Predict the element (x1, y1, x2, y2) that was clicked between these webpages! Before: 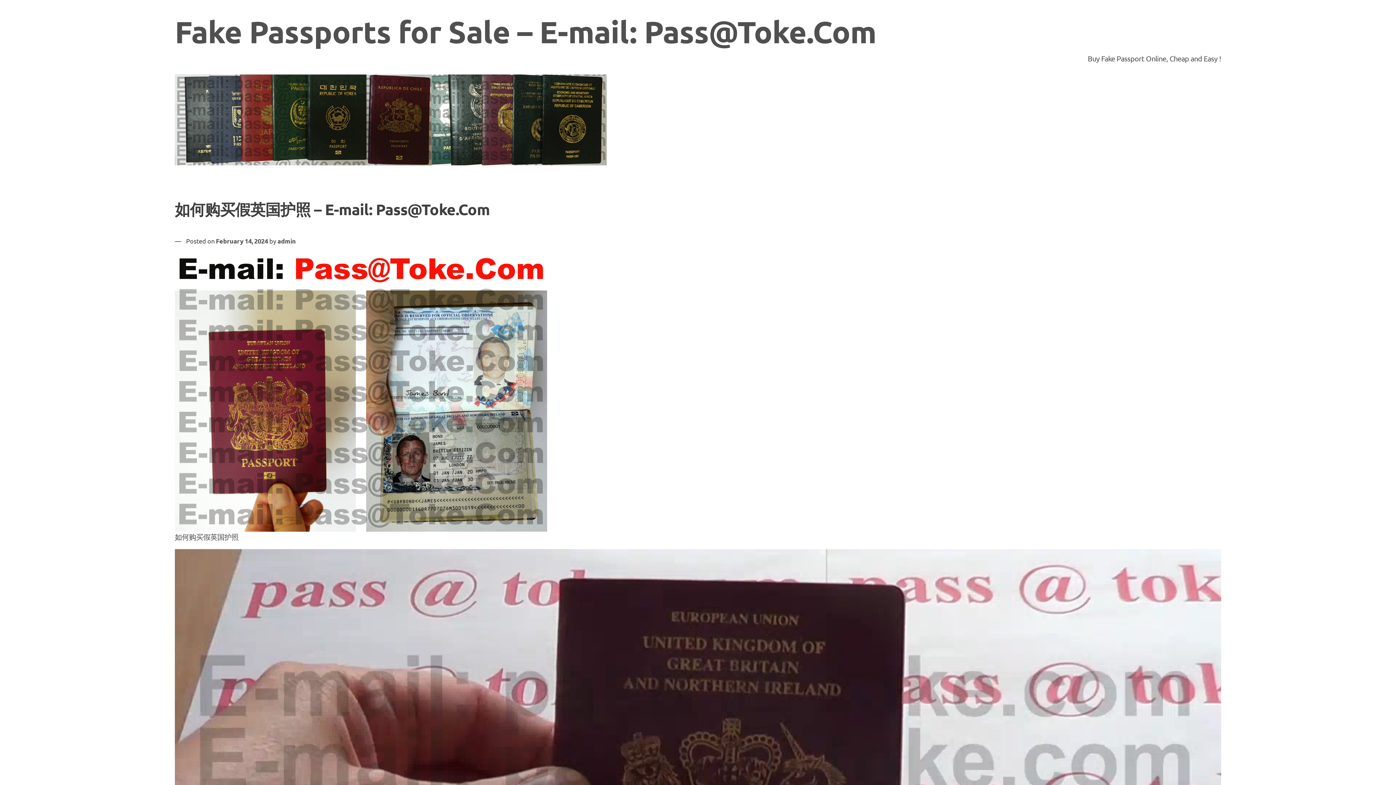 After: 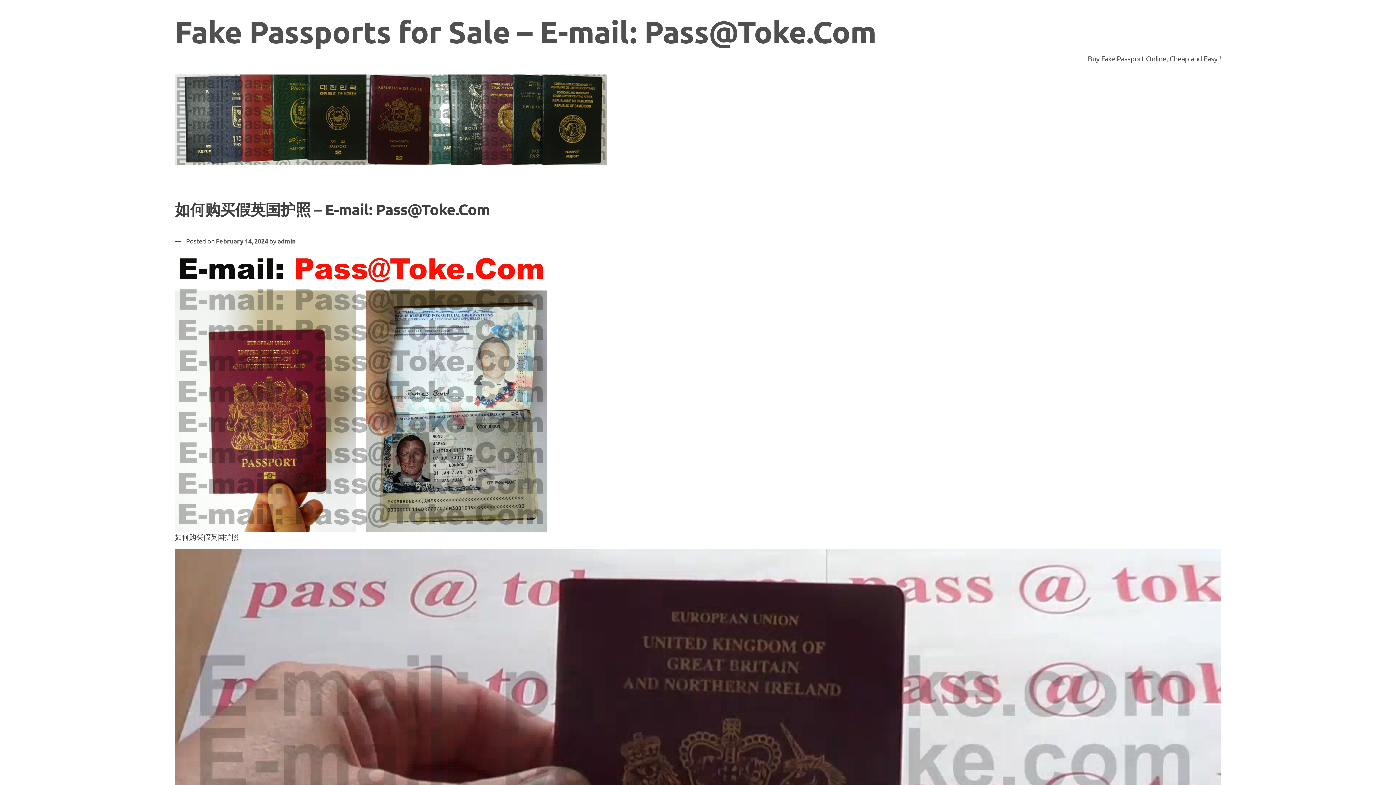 Action: bbox: (215, 236, 268, 245) label: February 14, 2024